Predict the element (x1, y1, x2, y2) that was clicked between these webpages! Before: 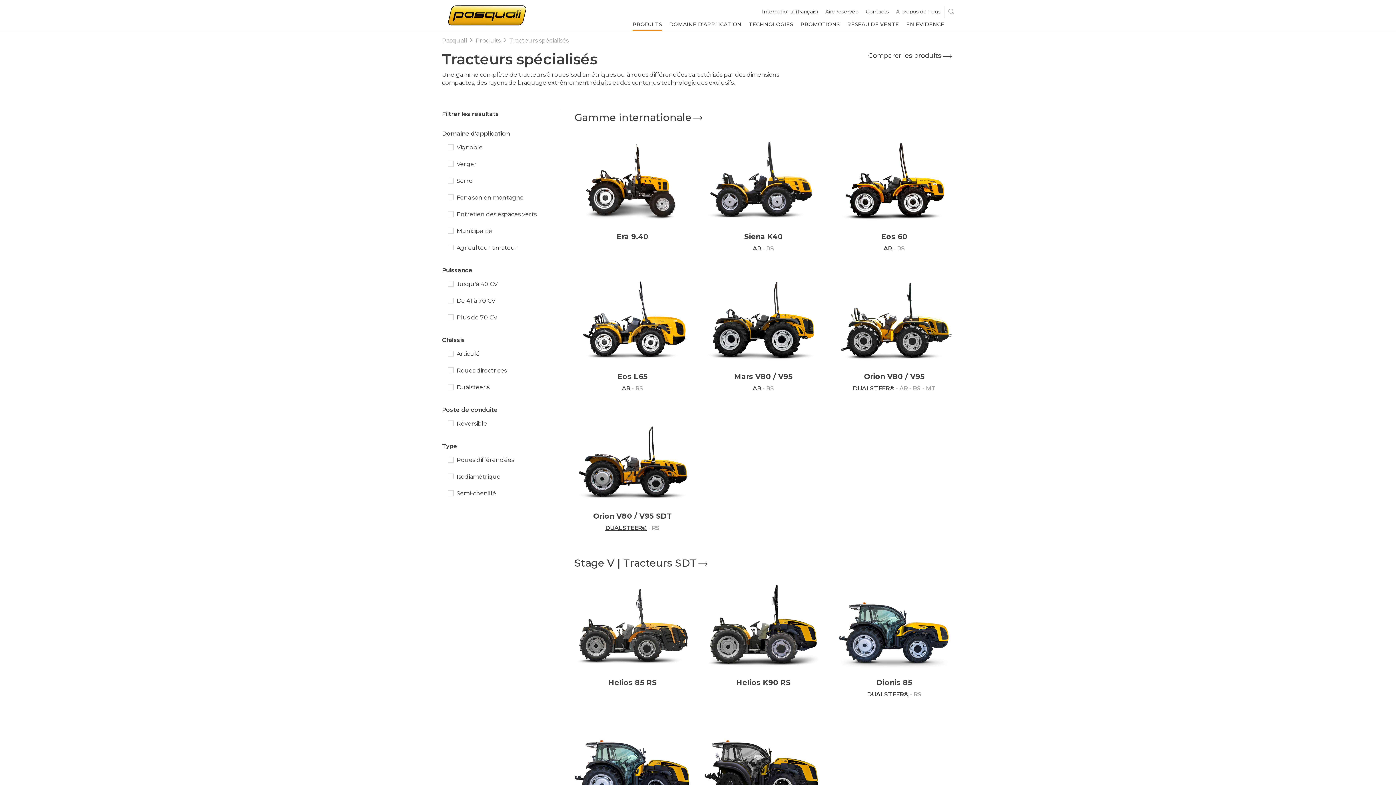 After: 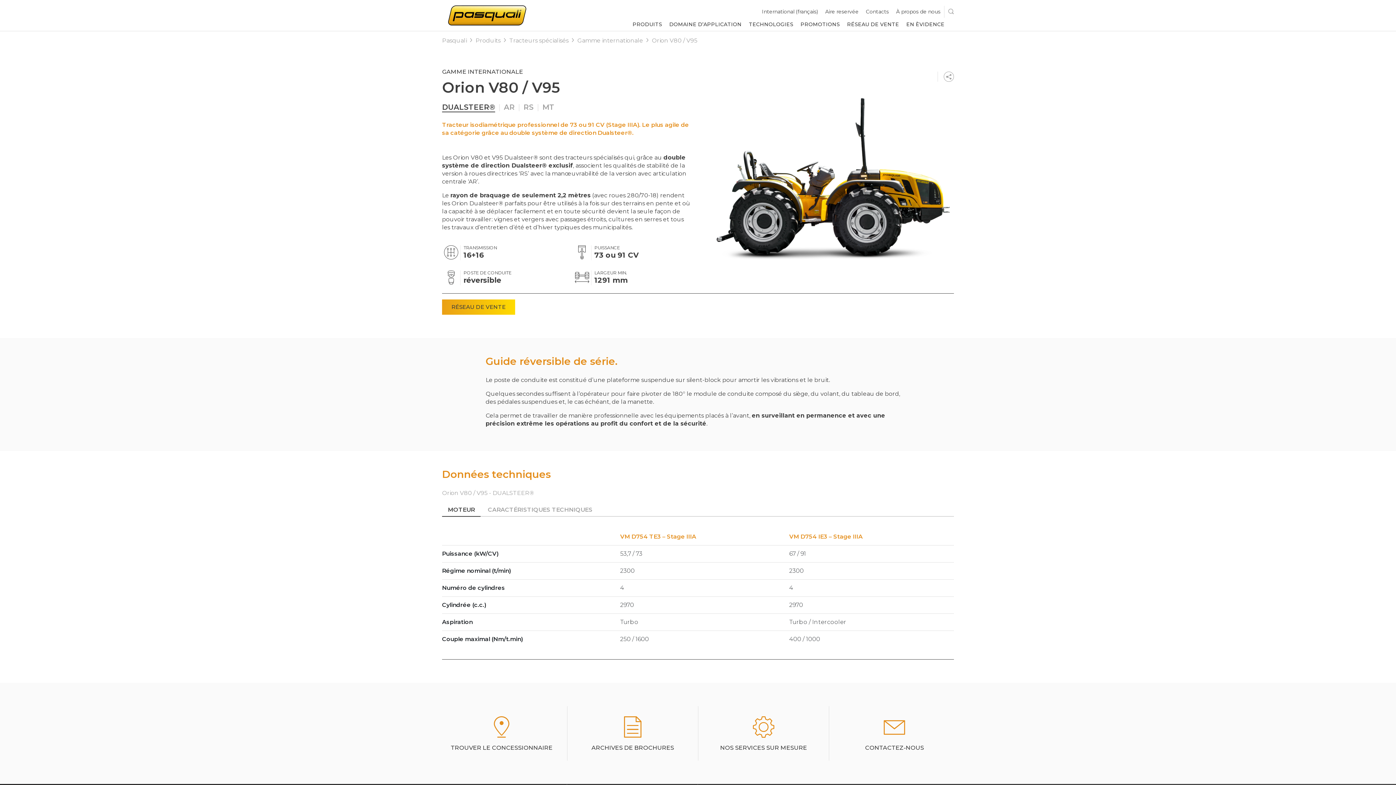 Action: bbox: (841, 371, 947, 381) label: Orion V80 / V95